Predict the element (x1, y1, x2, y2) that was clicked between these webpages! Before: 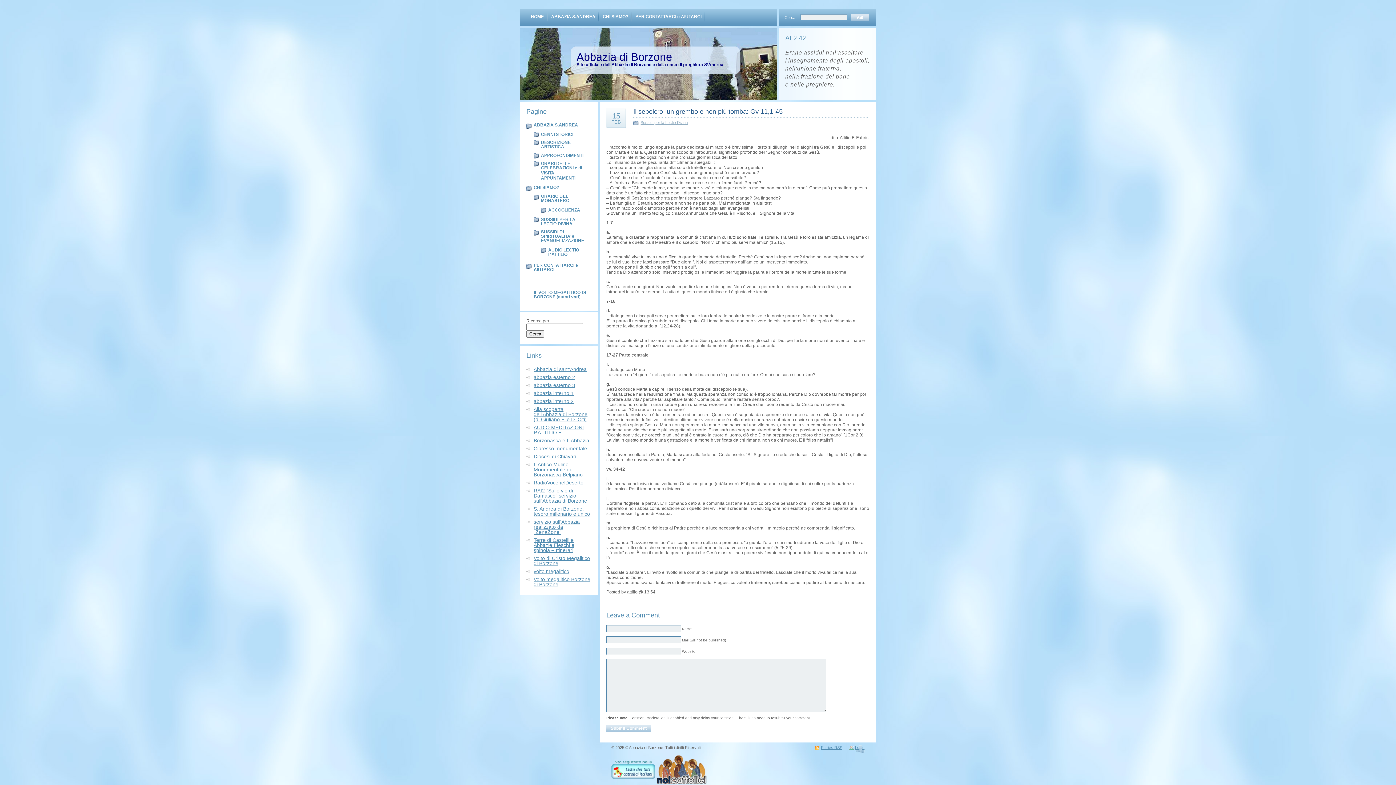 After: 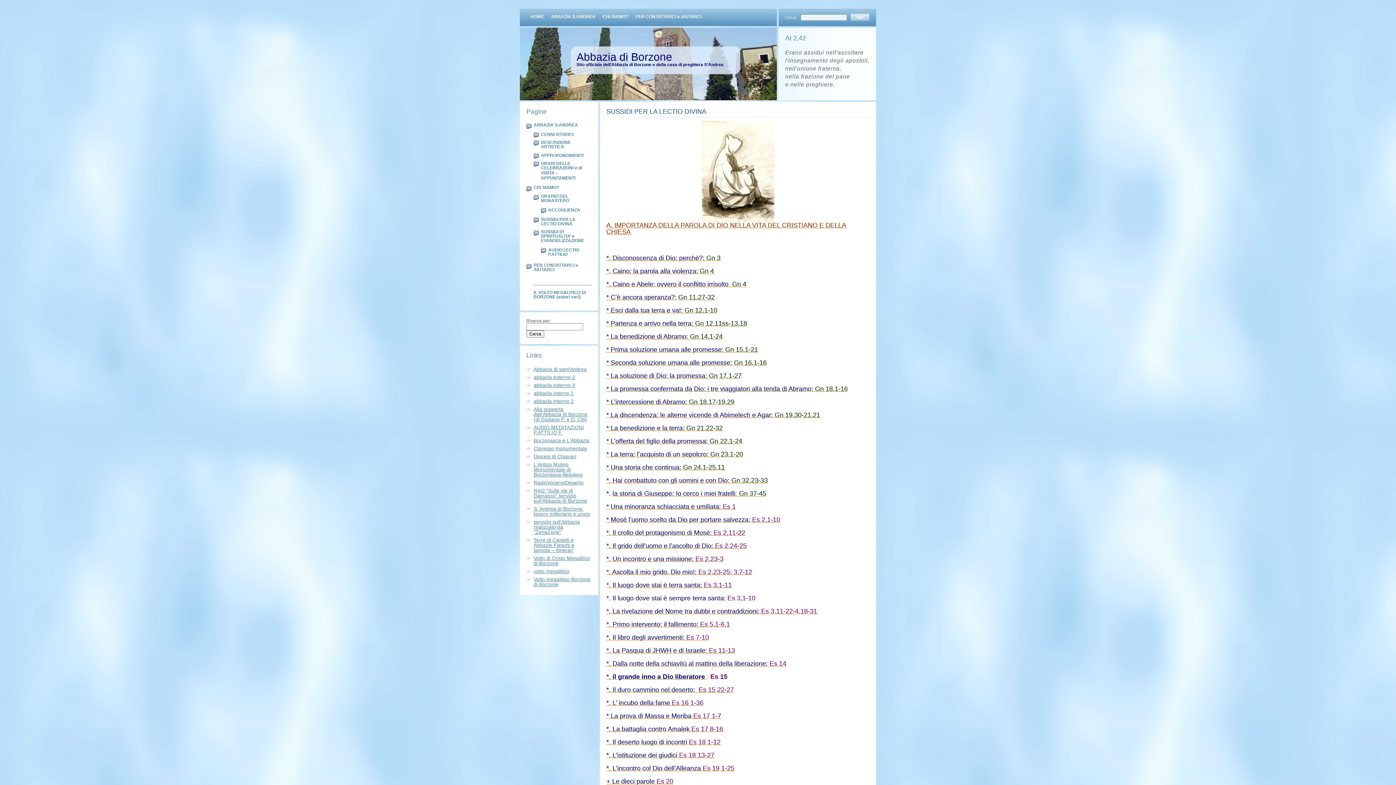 Action: label: SUSSIDI PER LA LECTIO DIVINA bbox: (541, 217, 575, 227)